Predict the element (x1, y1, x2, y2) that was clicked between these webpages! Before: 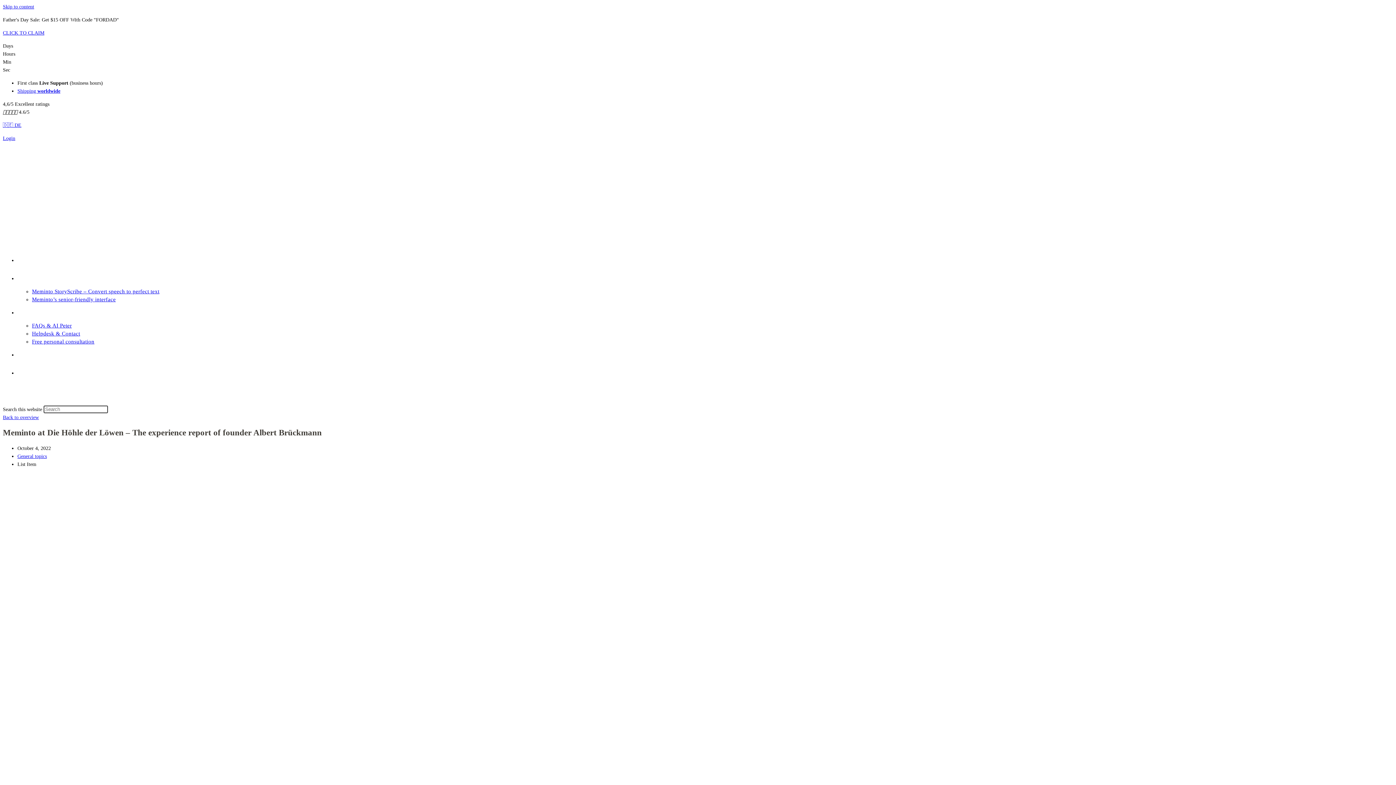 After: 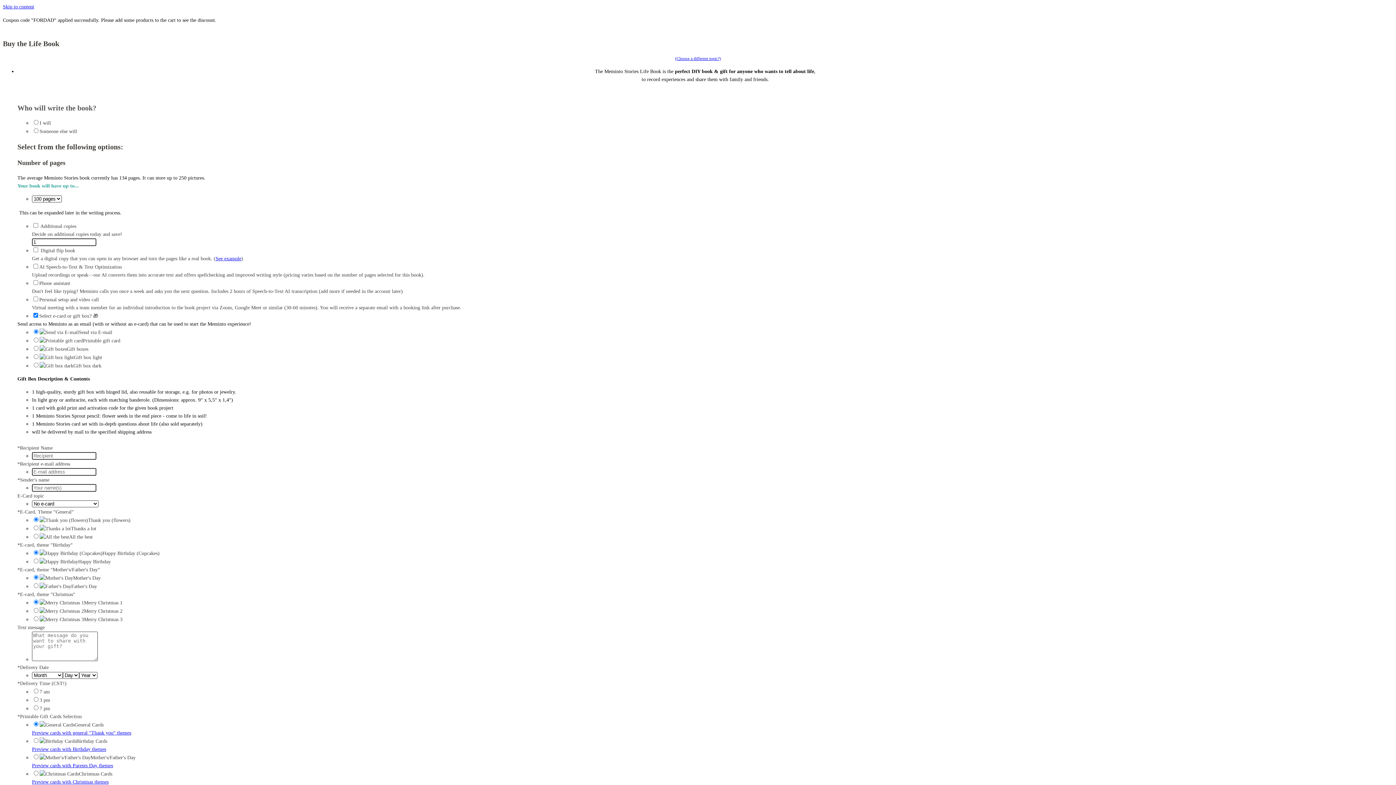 Action: bbox: (2, 30, 44, 35) label: CLICK TO CLAIM